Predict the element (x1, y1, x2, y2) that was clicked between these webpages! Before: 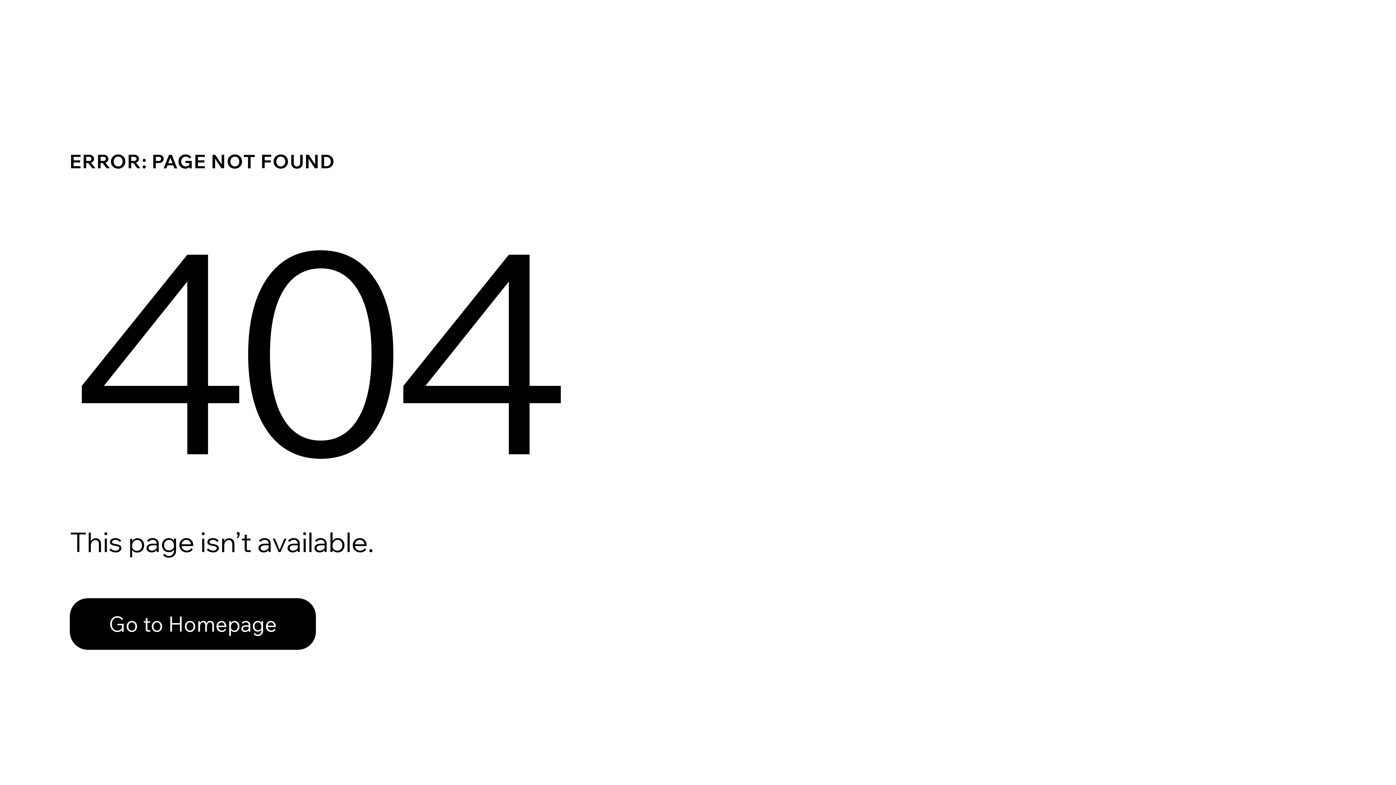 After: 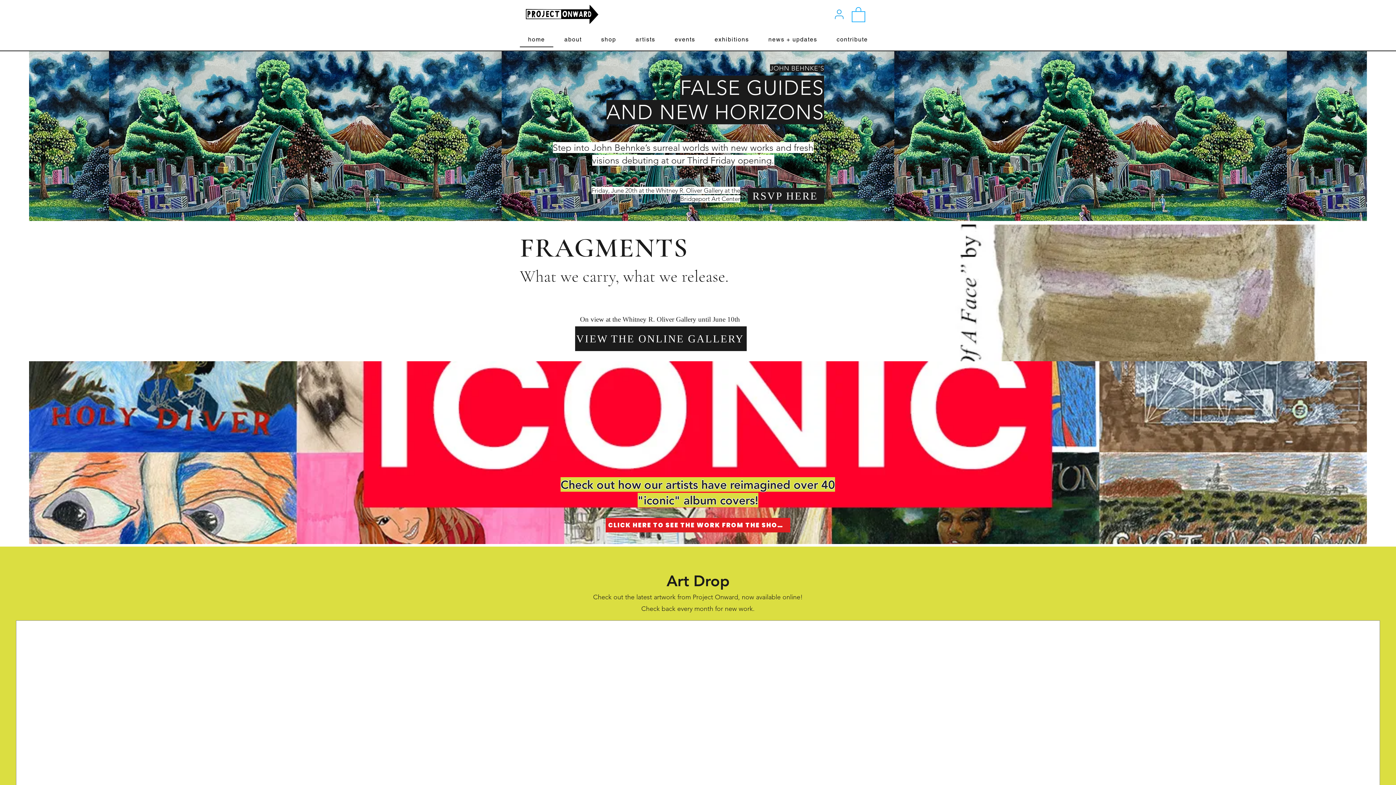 Action: label: Go to Homepage bbox: (69, 582, 768, 659)